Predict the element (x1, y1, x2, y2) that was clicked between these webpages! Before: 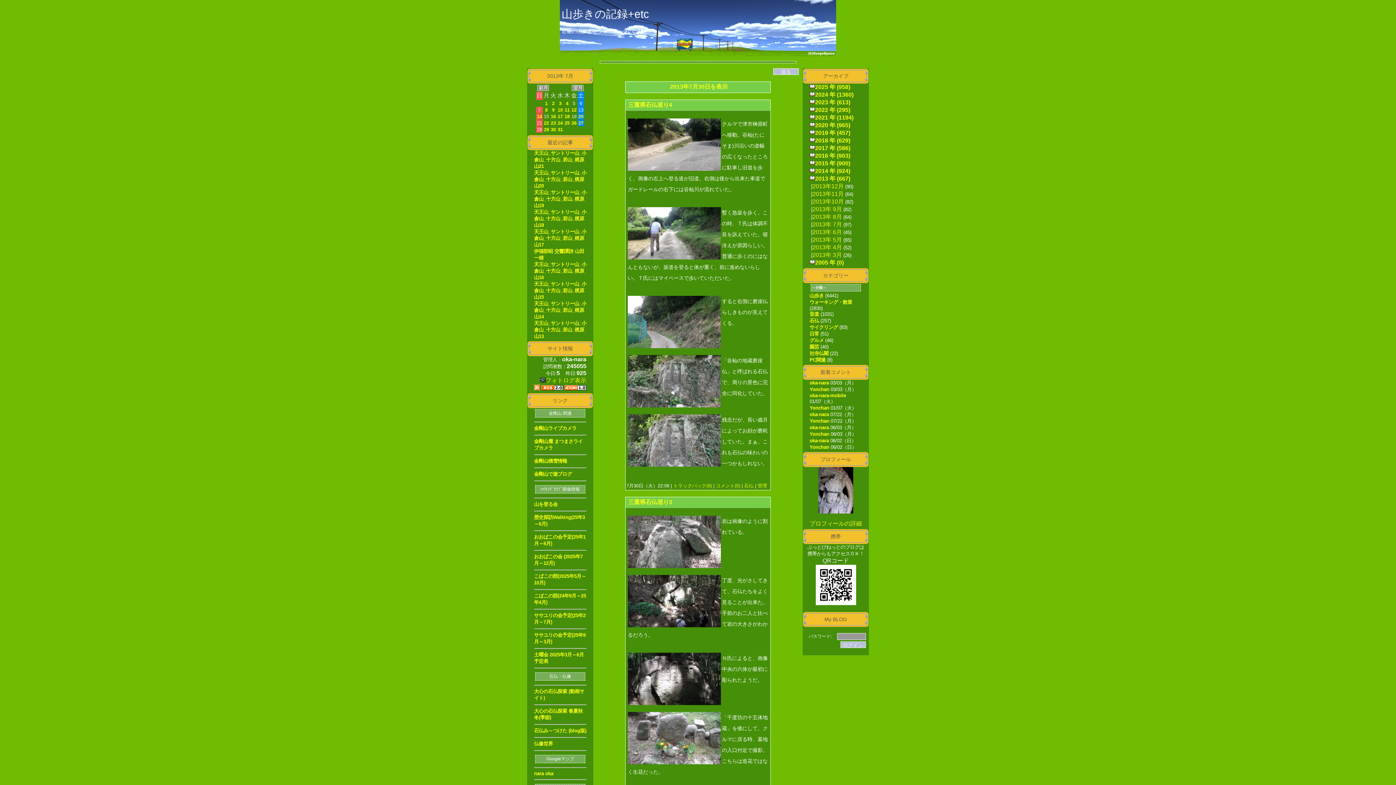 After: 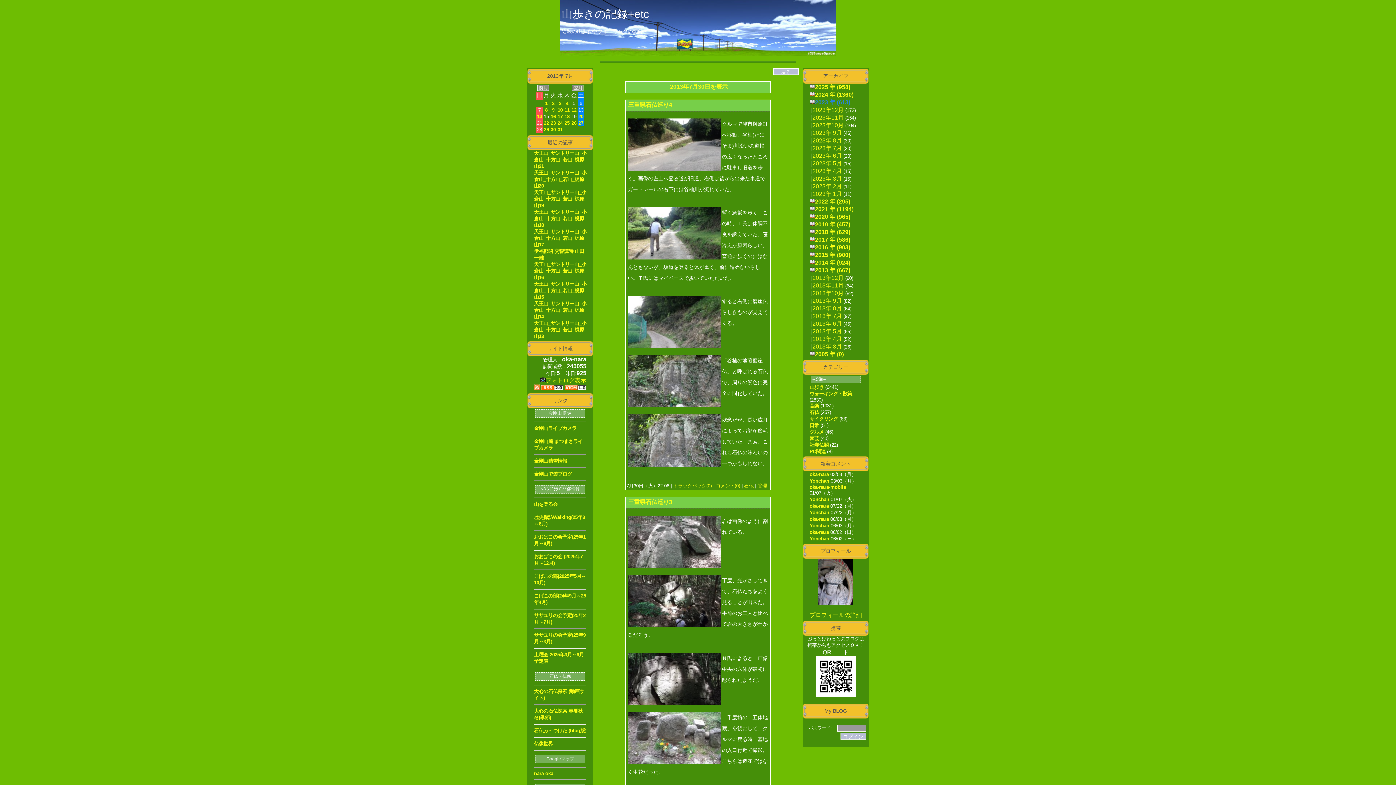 Action: bbox: (815, 99, 850, 105) label: 2023 年 (613)